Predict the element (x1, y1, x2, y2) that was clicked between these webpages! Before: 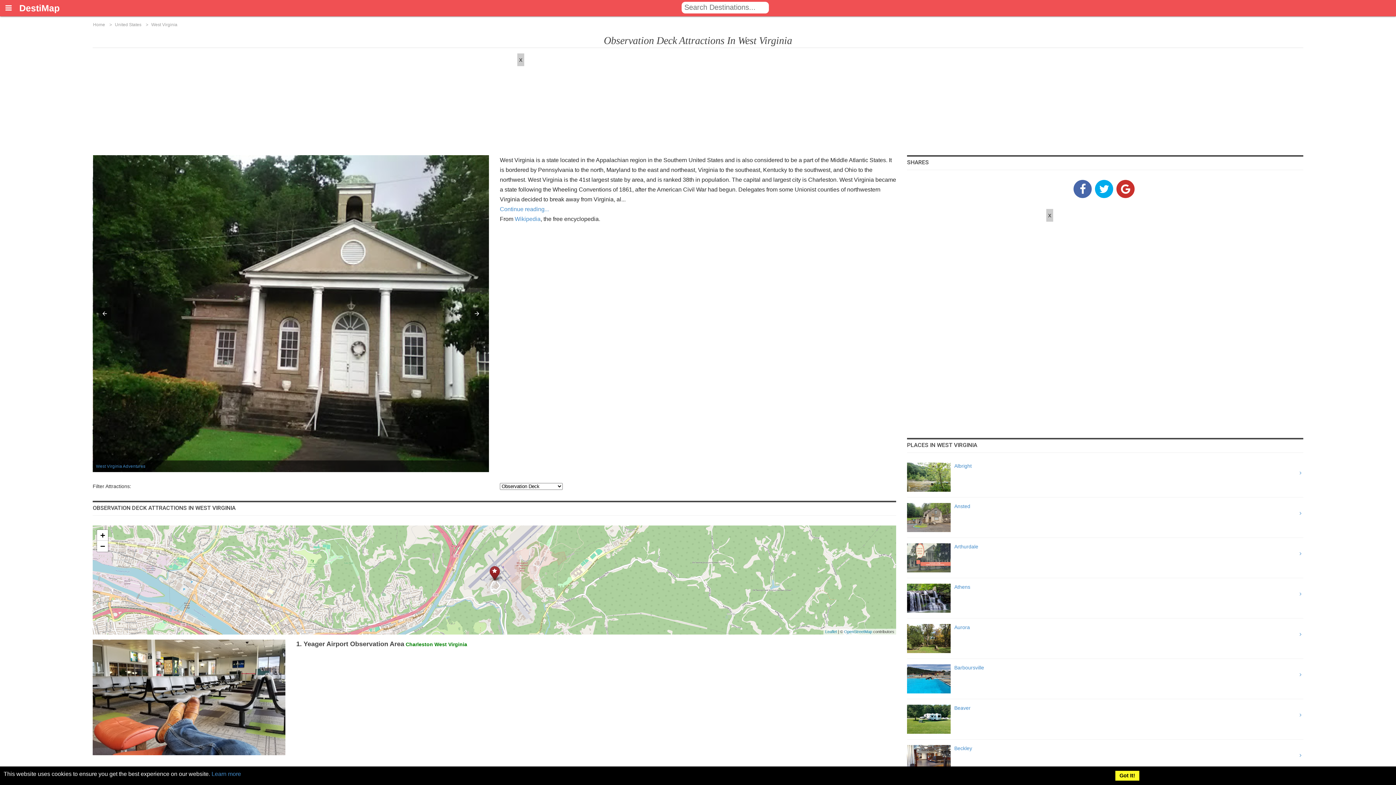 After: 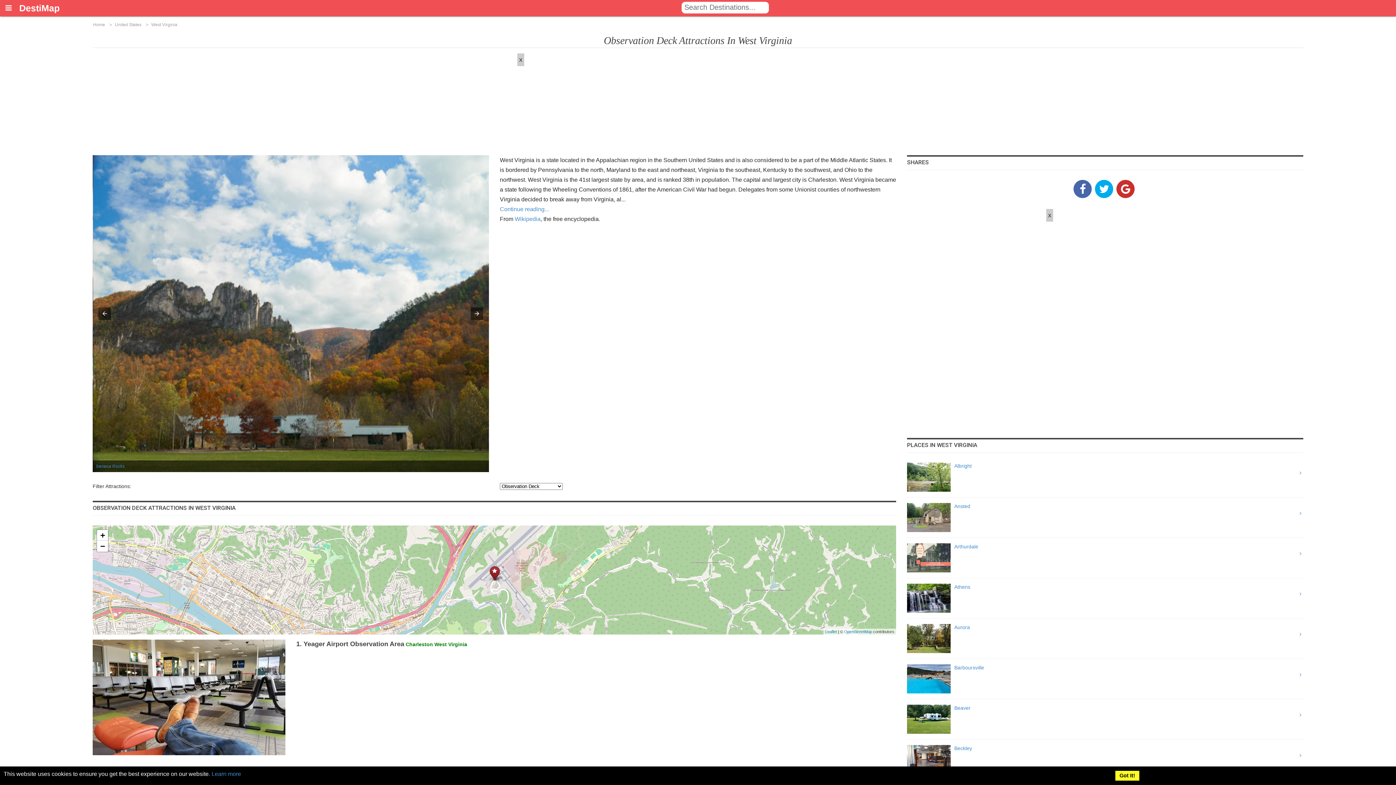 Action: label: Wikipedia bbox: (514, 216, 540, 222)